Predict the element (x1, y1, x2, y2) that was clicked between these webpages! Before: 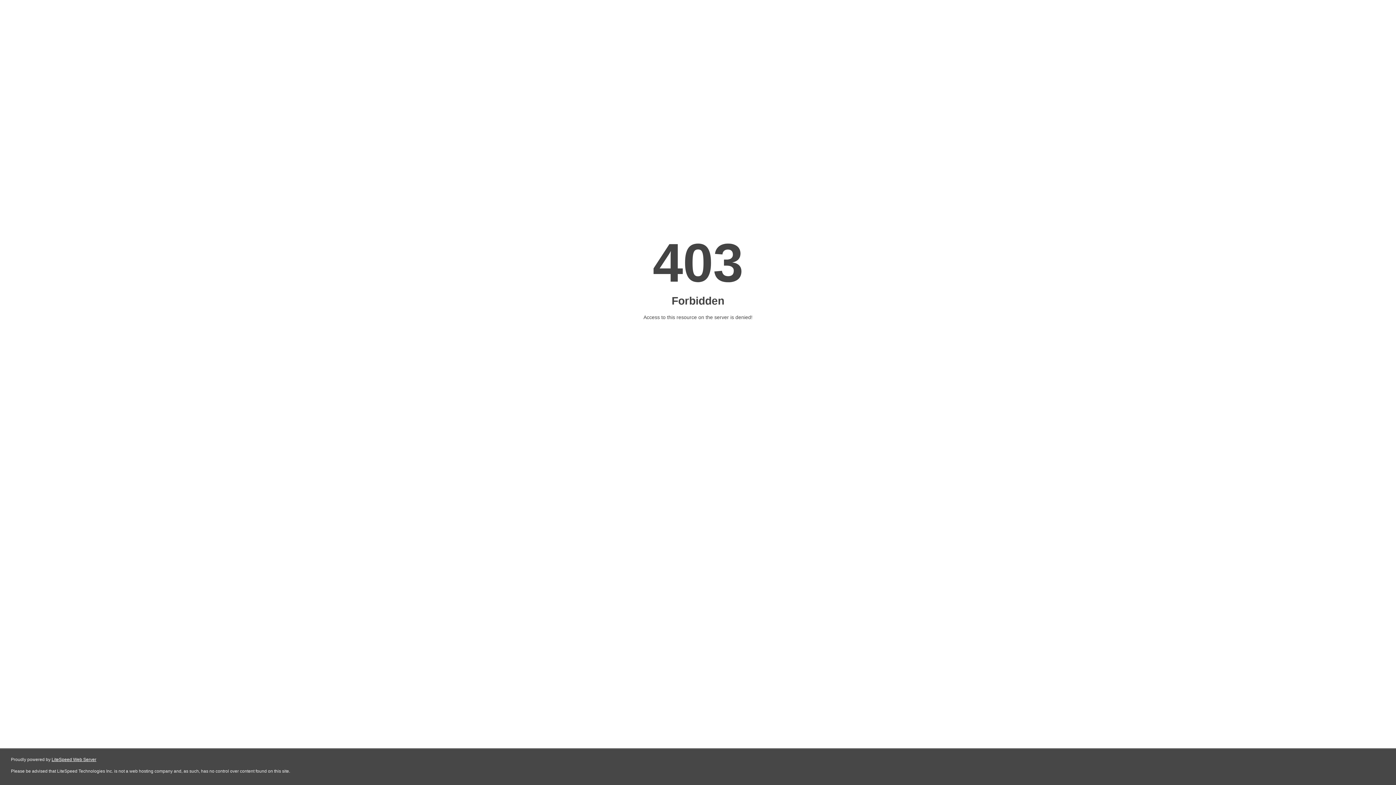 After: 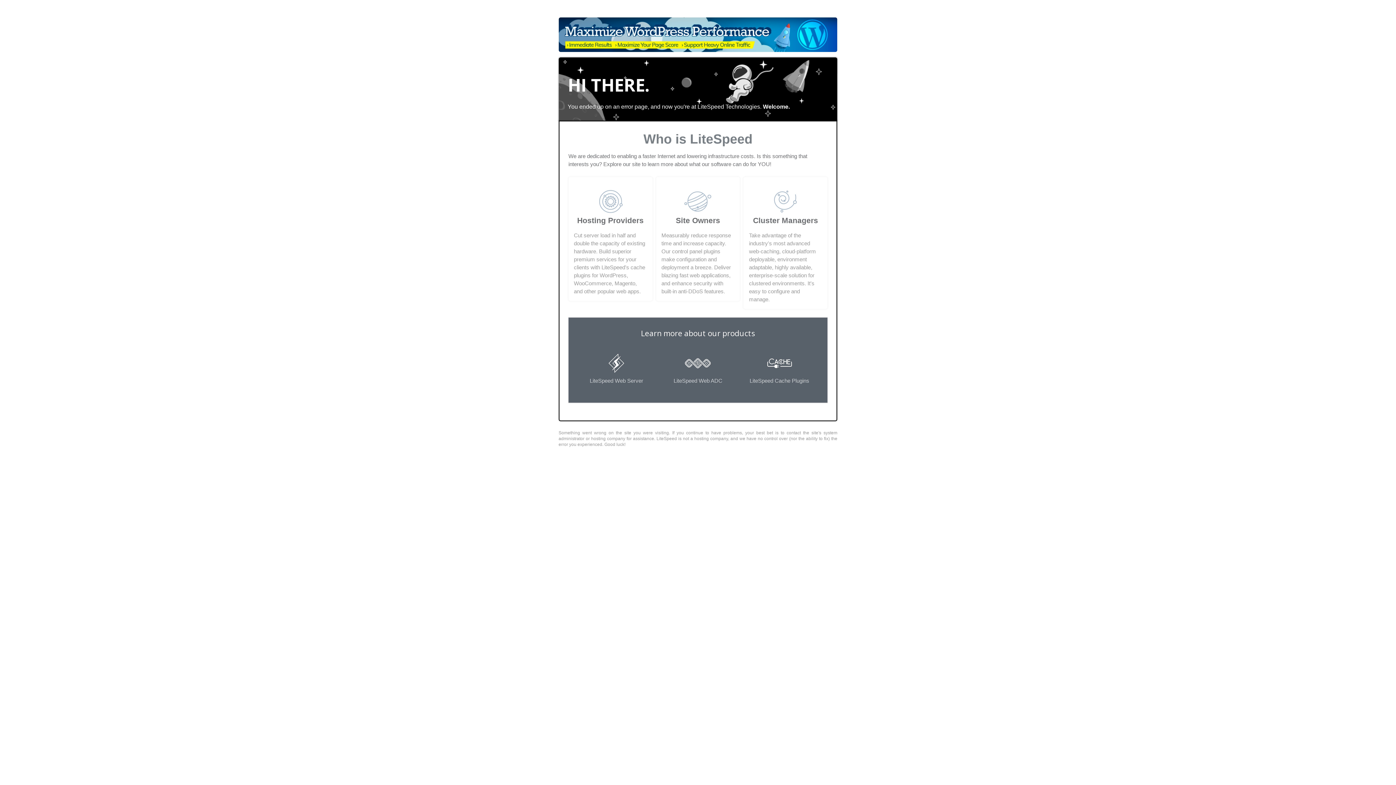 Action: bbox: (51, 757, 96, 762) label: LiteSpeed Web Server